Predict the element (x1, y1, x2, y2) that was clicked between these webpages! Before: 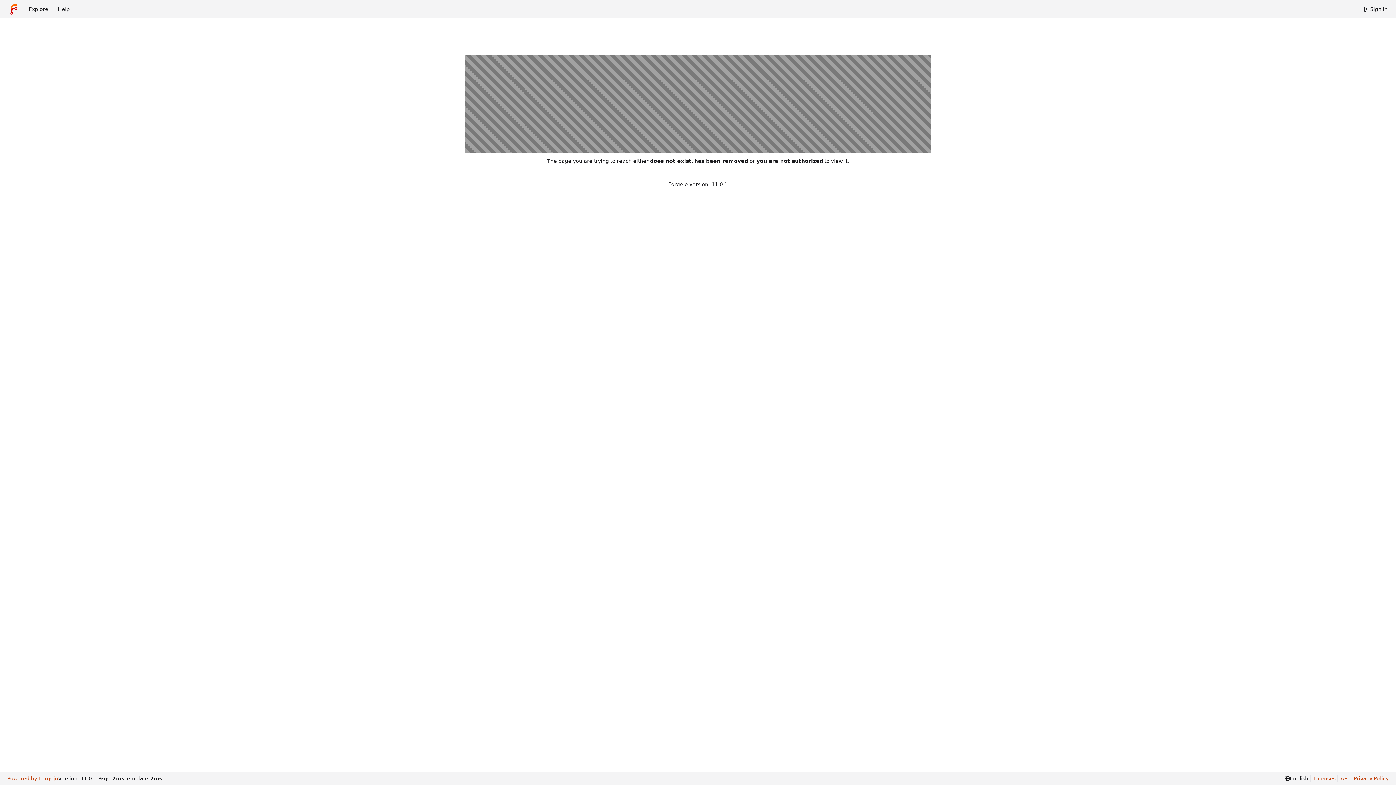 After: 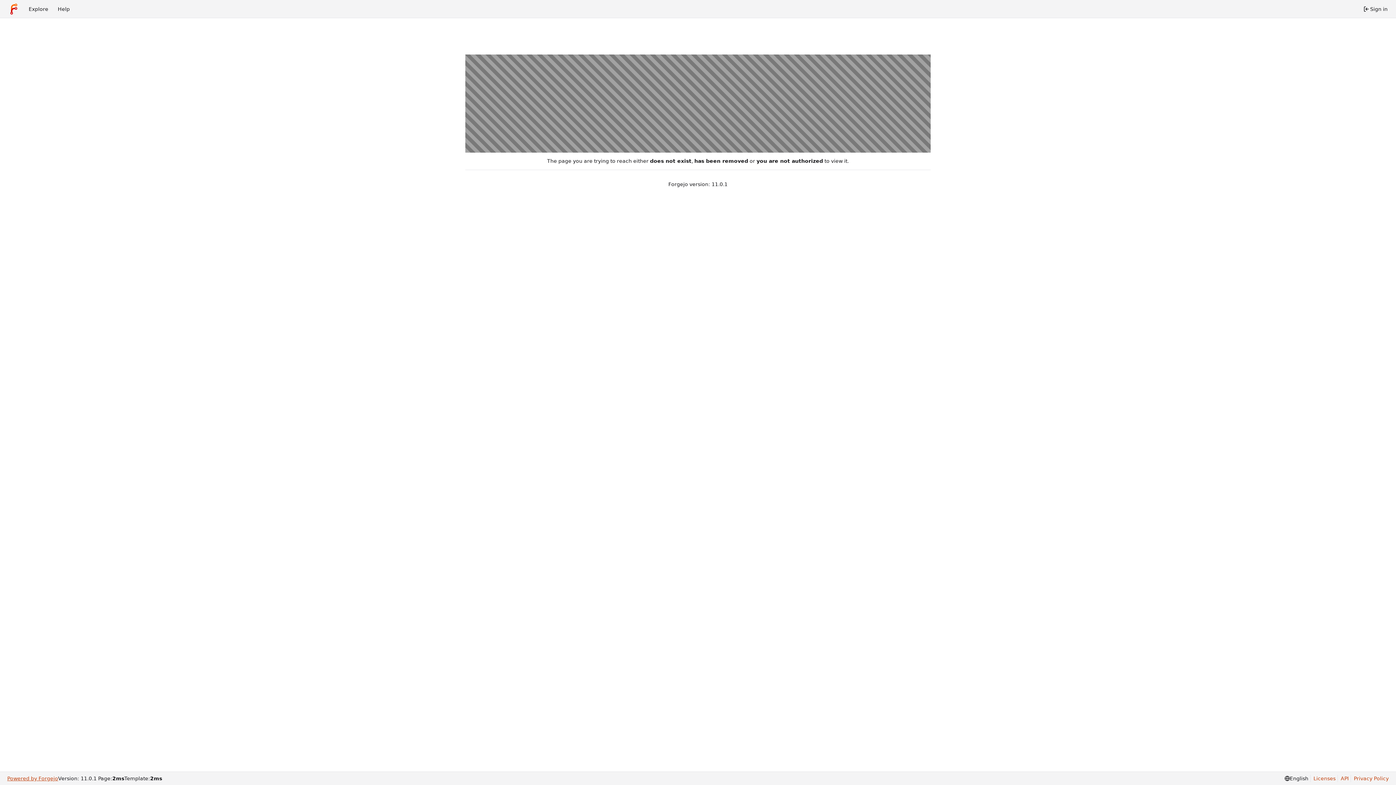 Action: bbox: (7, 775, 58, 782) label: Powered by Forgejo